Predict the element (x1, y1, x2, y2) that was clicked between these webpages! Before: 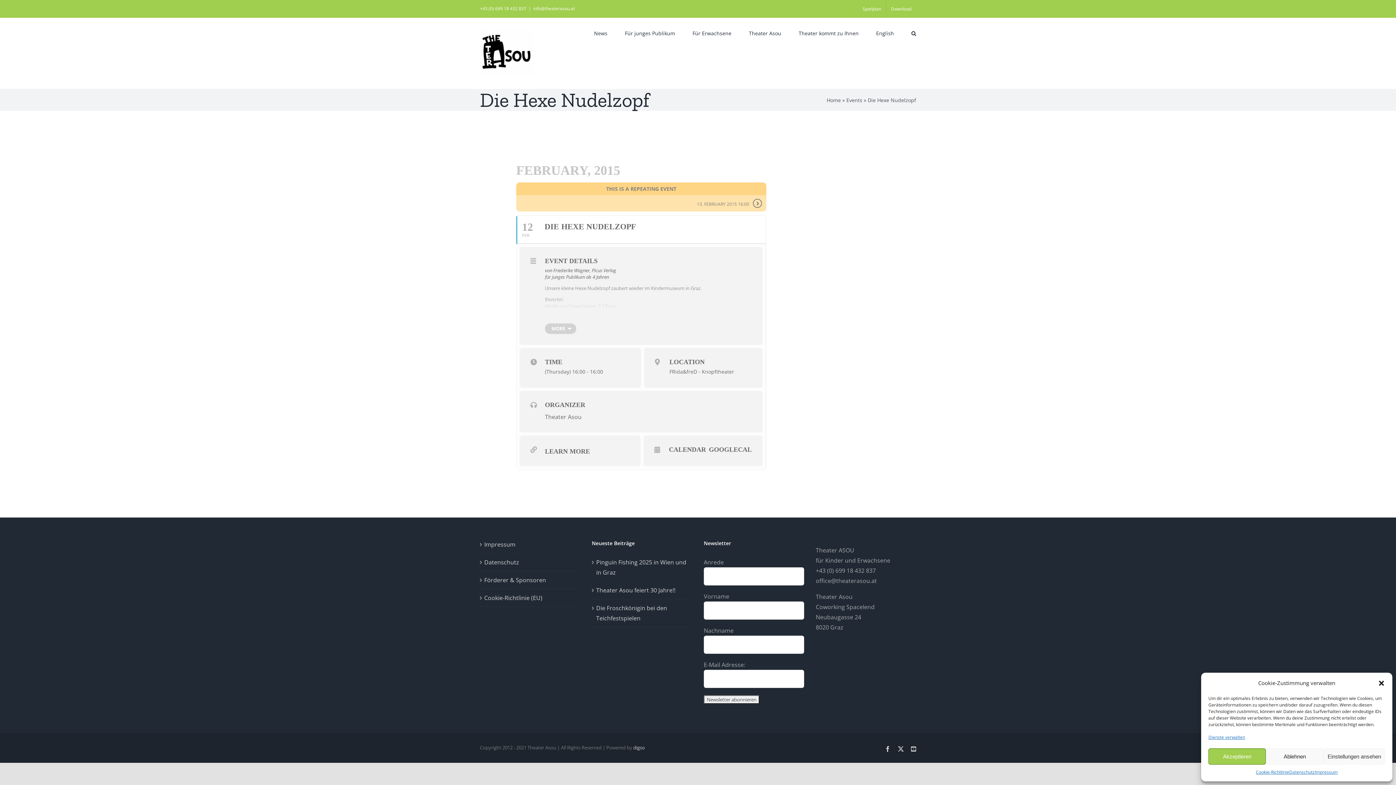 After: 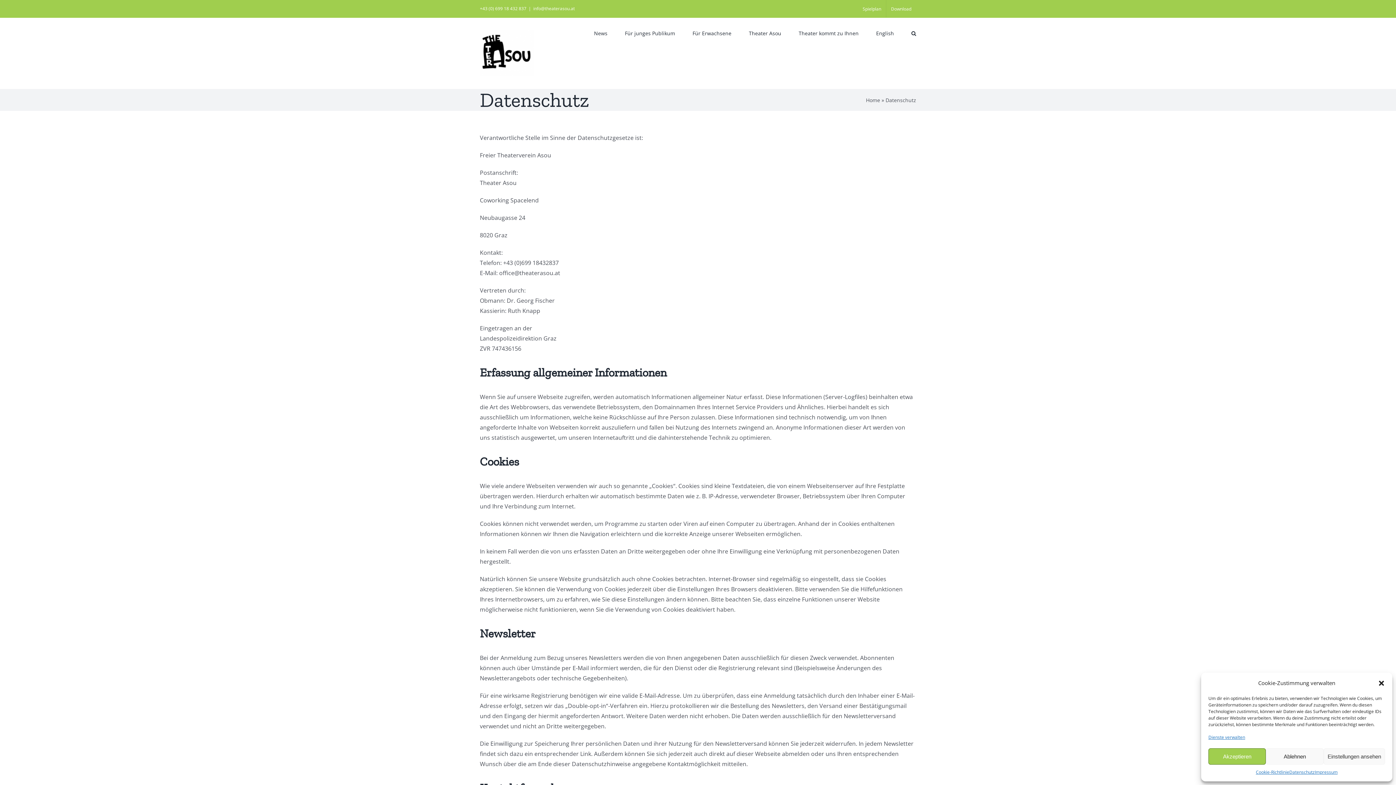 Action: bbox: (484, 557, 576, 567) label: Datenschutz